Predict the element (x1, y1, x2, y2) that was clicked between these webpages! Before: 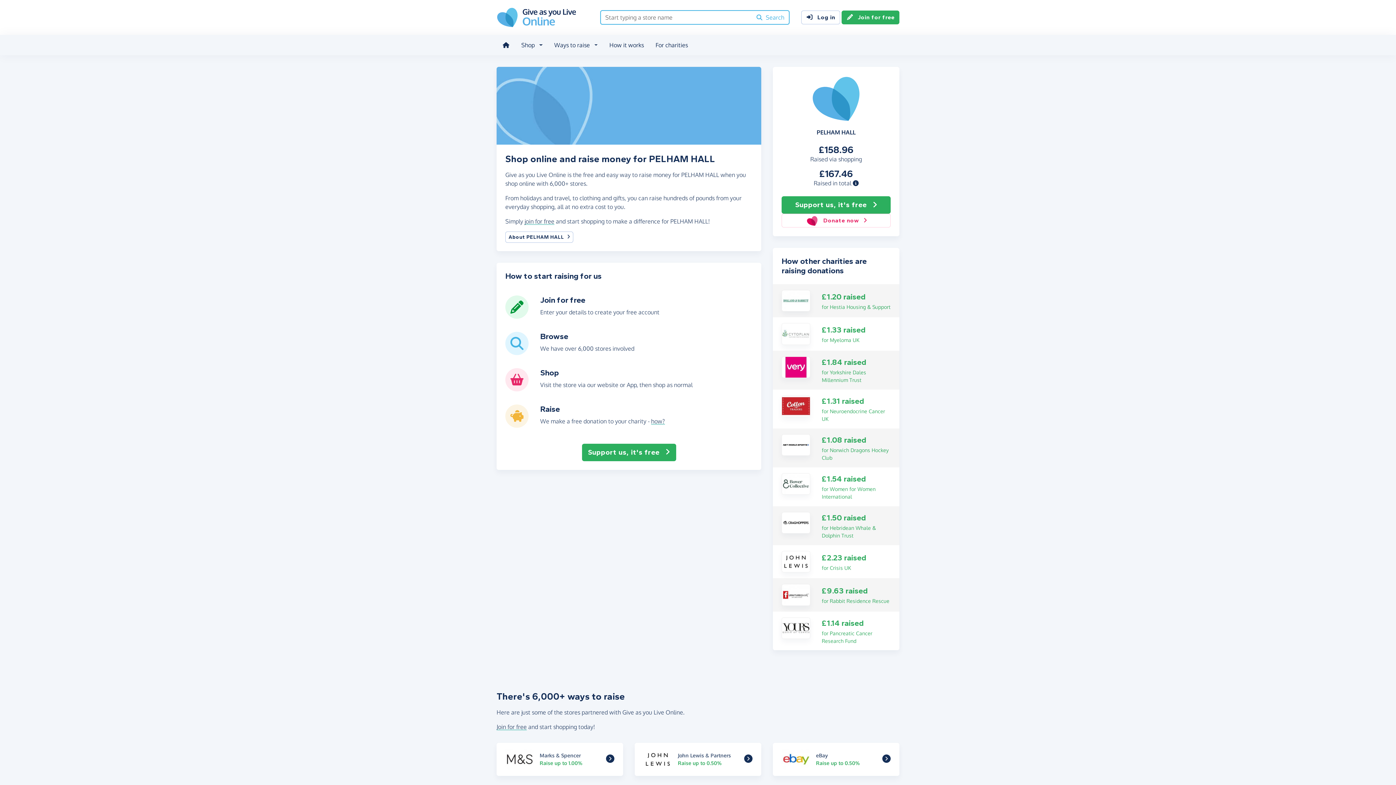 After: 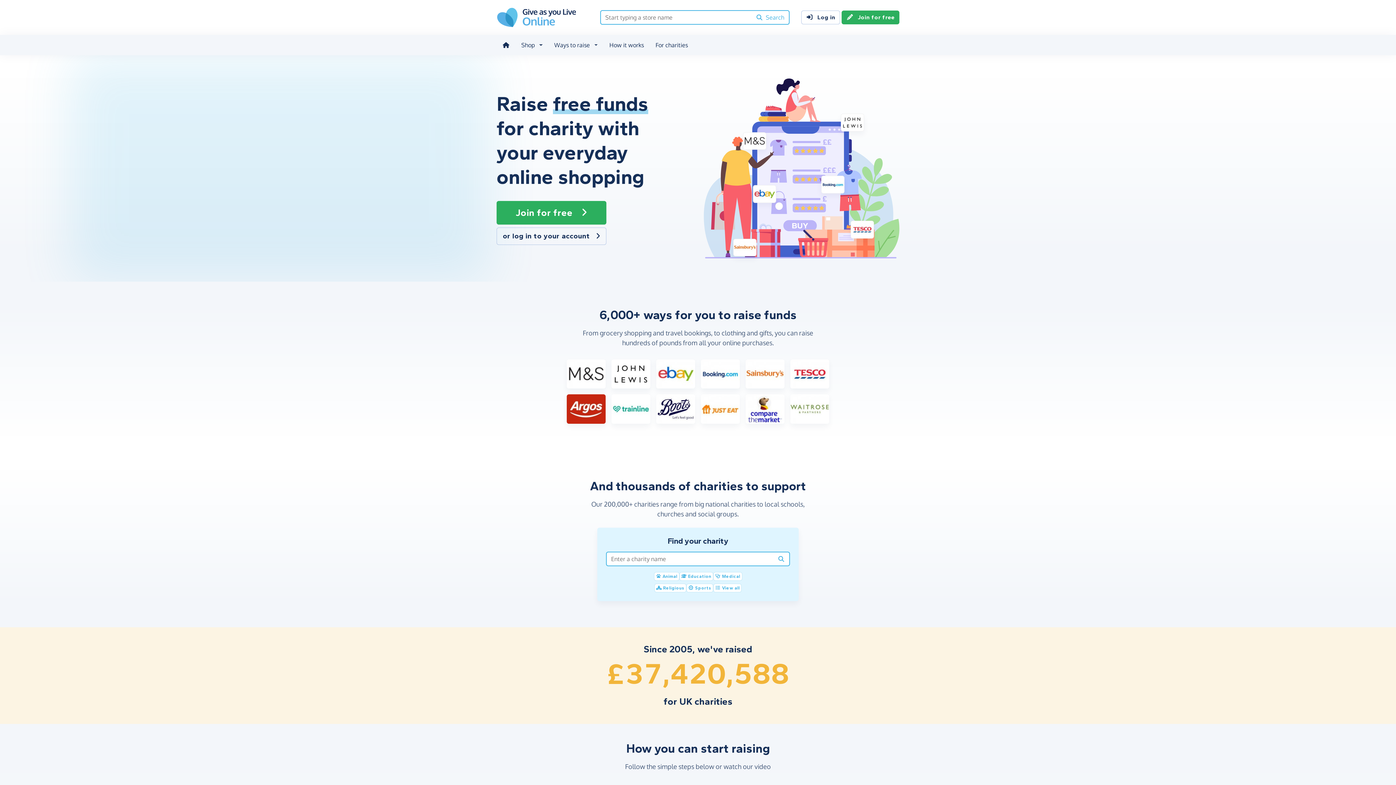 Action: bbox: (496, 34, 515, 55)